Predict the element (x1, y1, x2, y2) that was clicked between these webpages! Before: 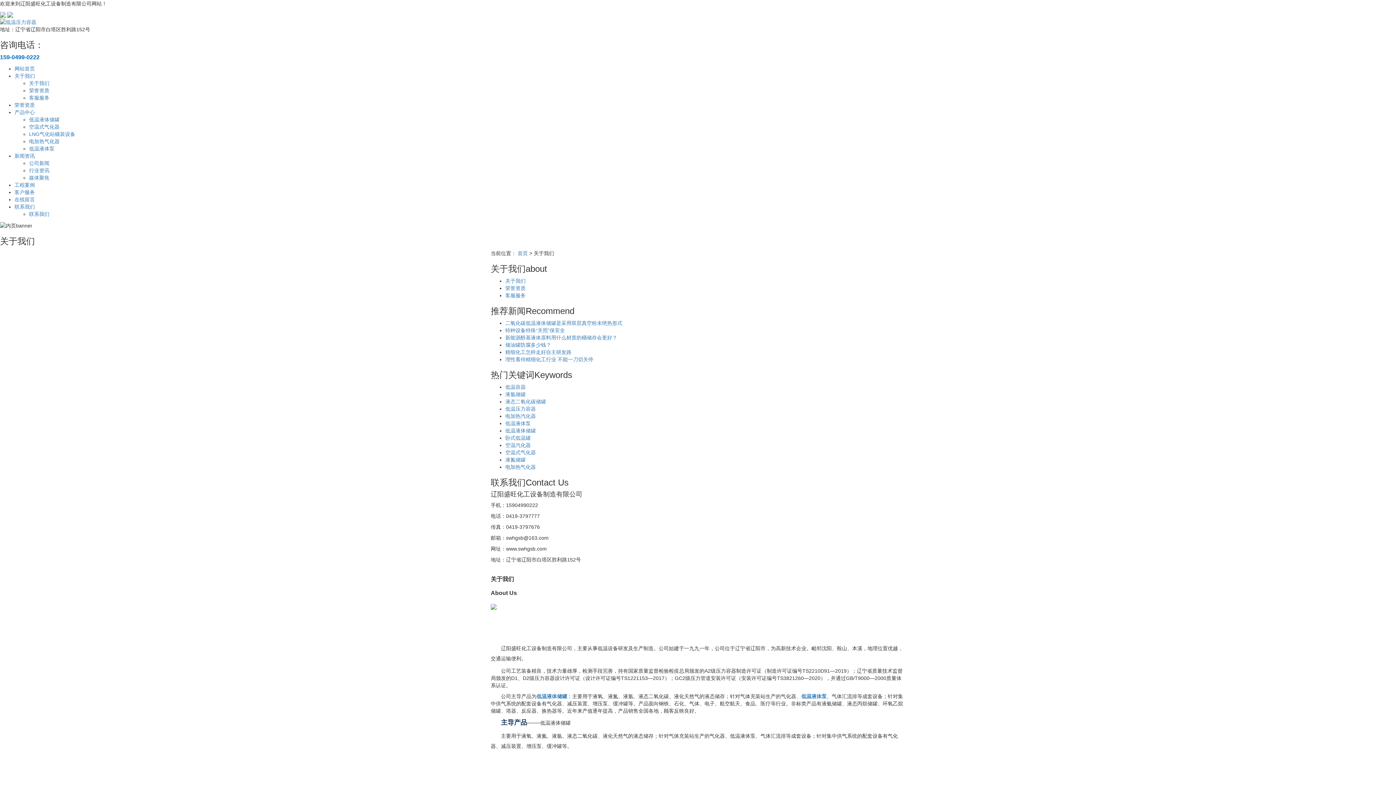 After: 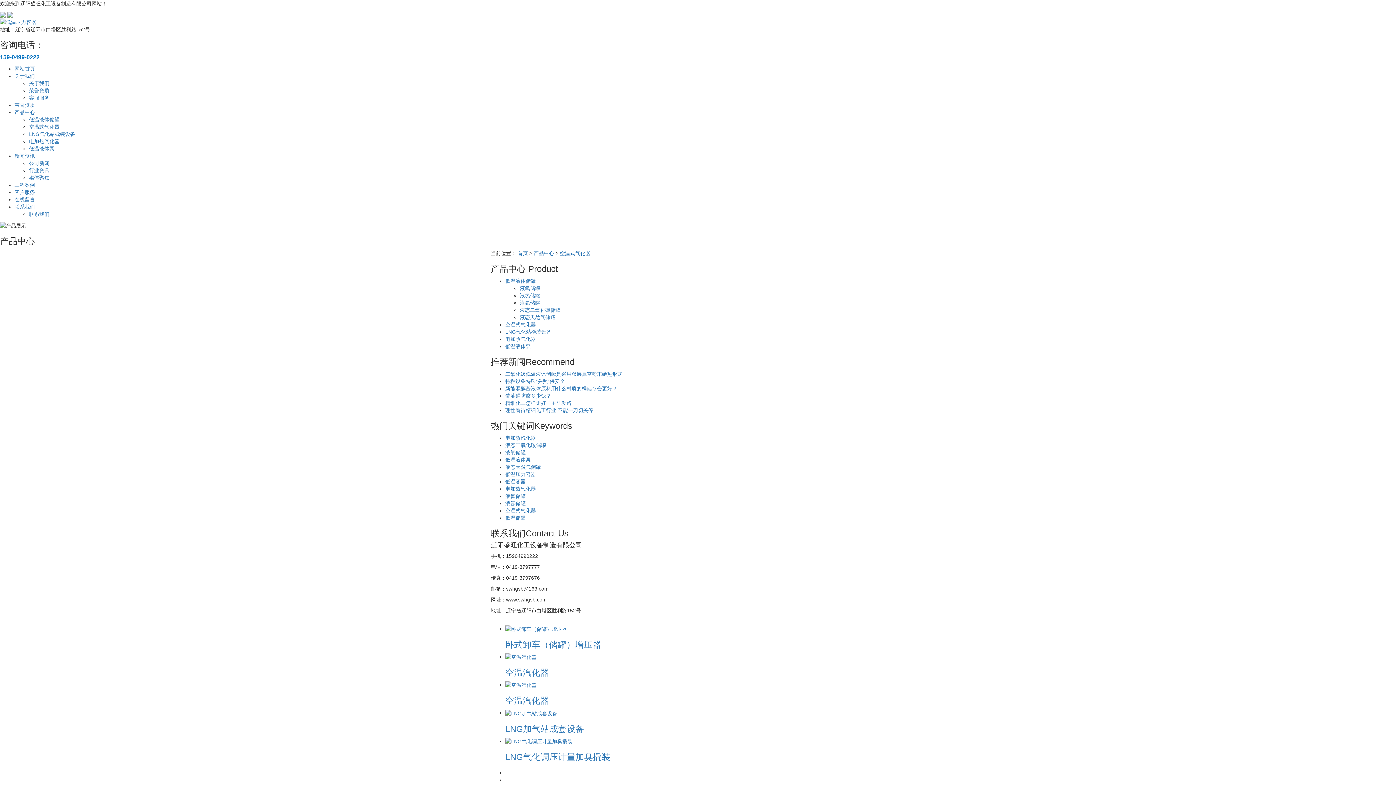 Action: bbox: (29, 124, 59, 129) label: 空温式气化器